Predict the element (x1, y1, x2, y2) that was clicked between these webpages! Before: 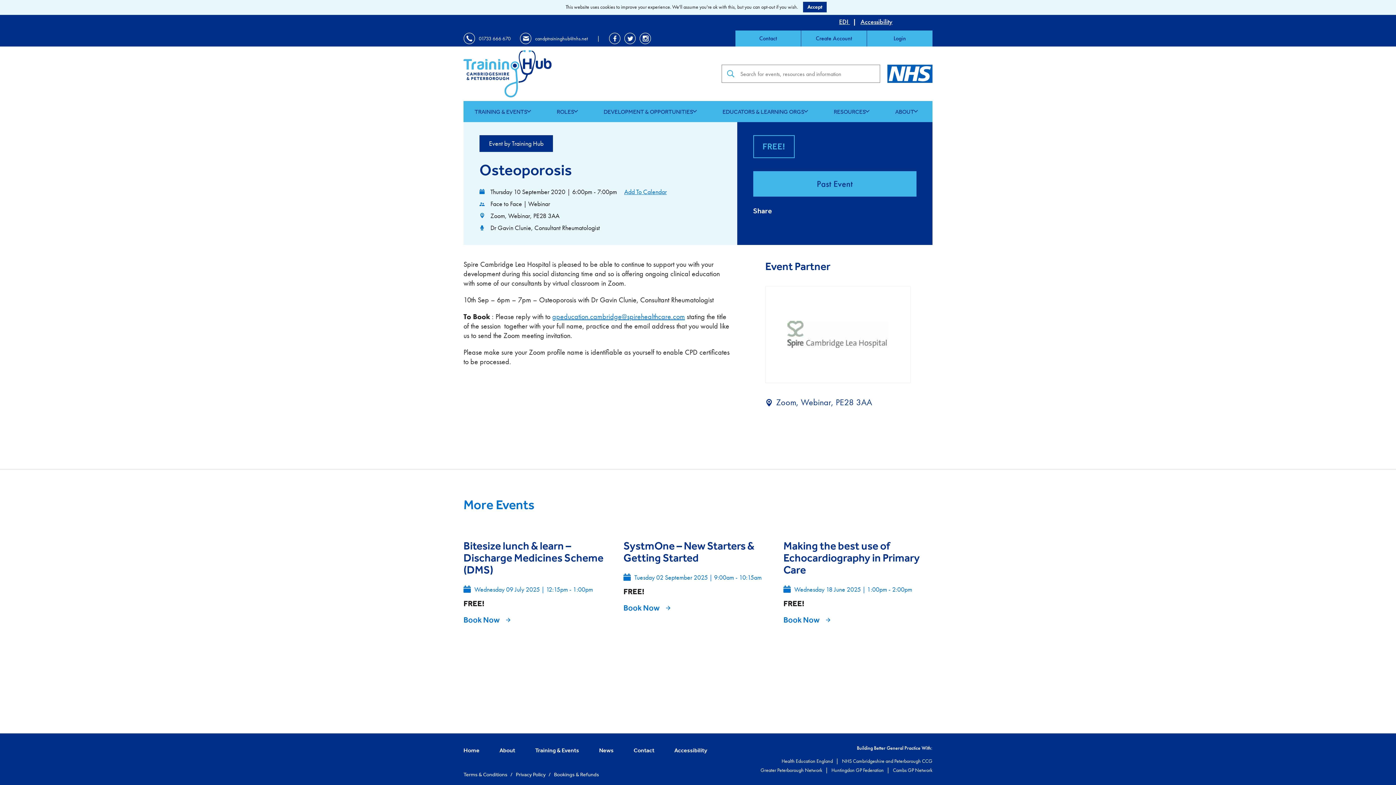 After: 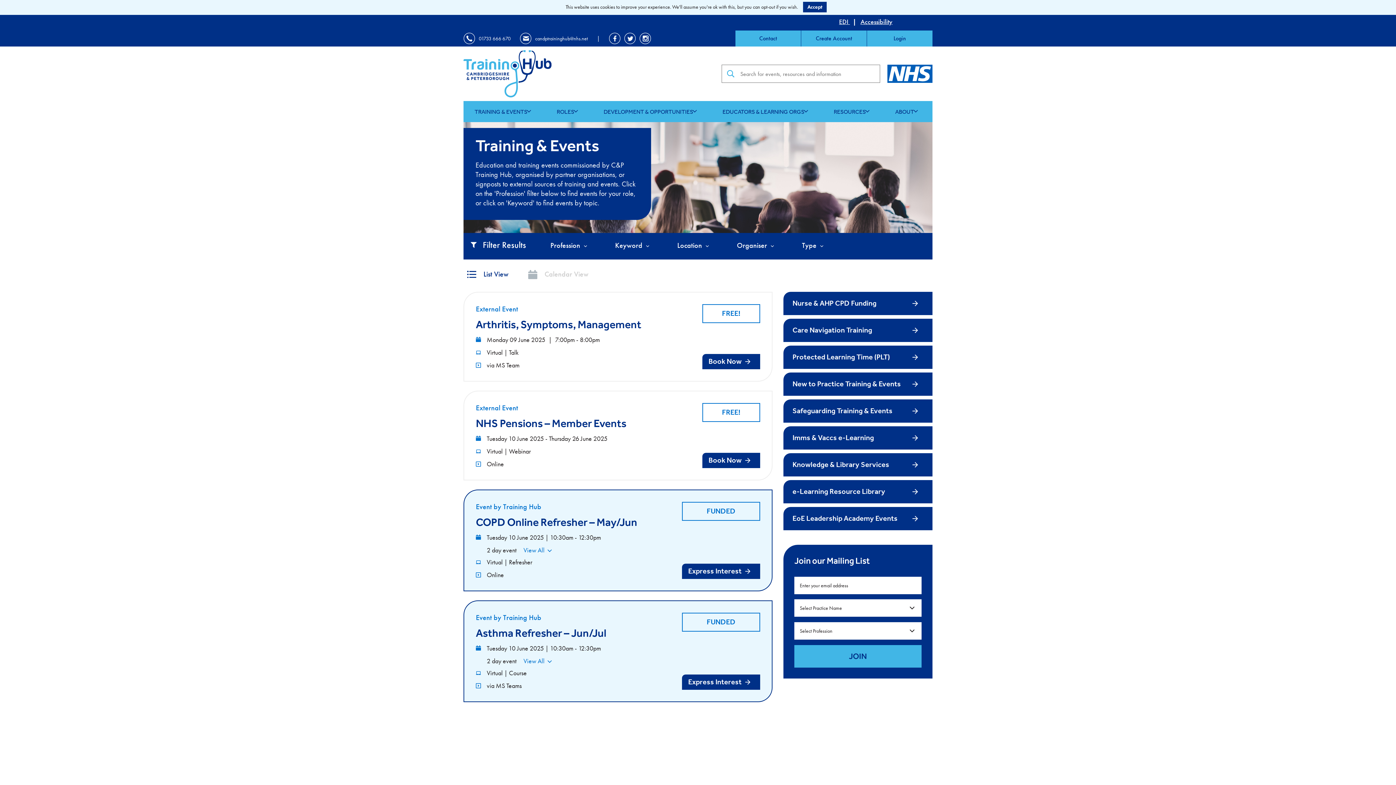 Action: label: TRAINING & EVENTS bbox: (463, 101, 545, 122)